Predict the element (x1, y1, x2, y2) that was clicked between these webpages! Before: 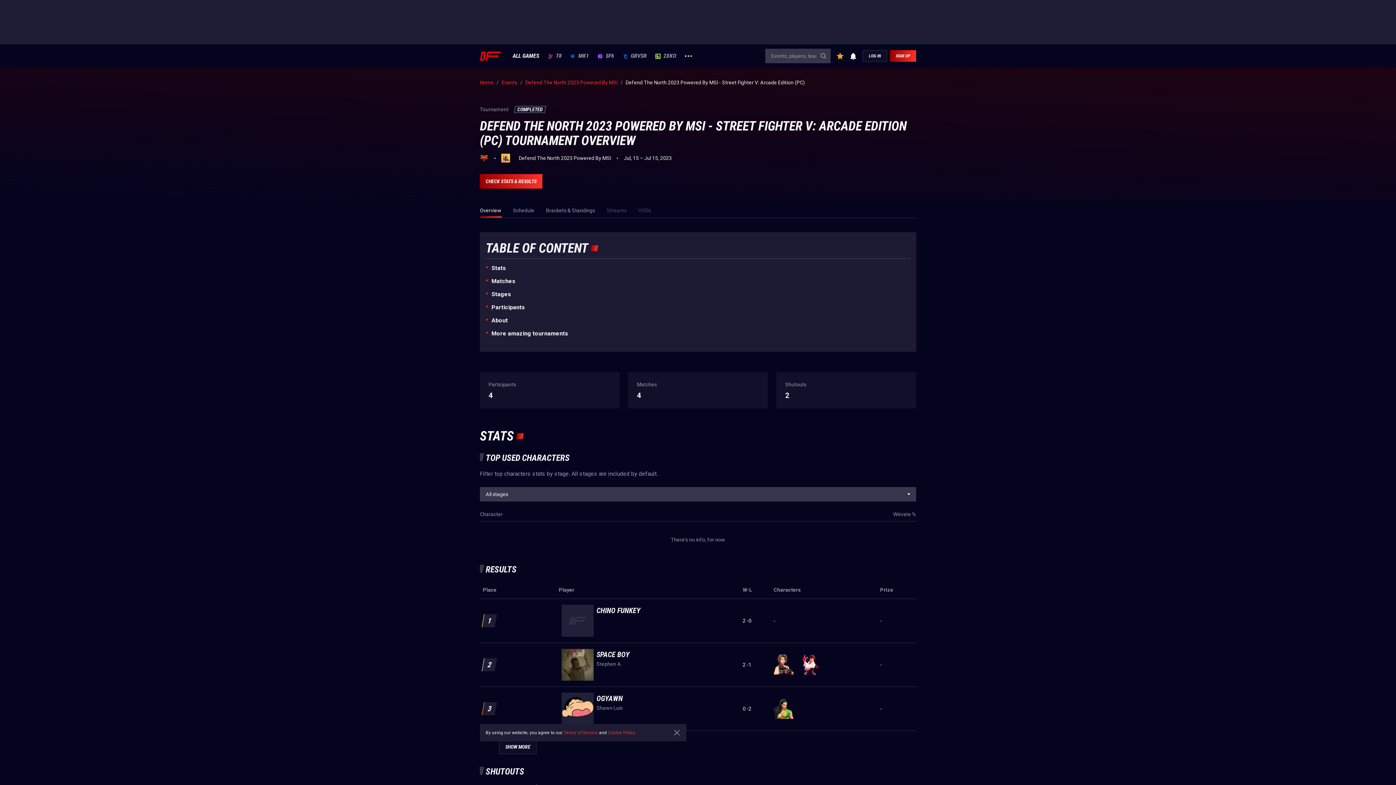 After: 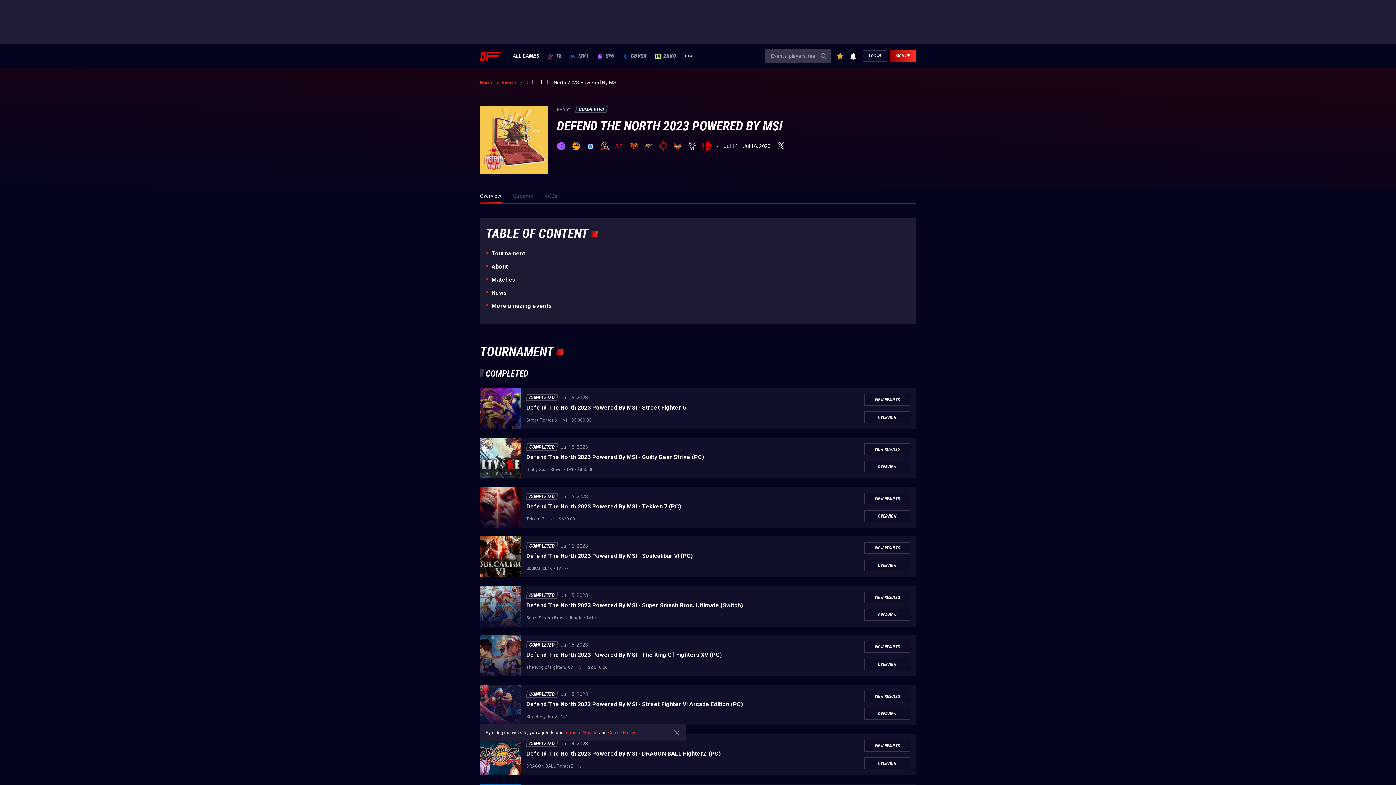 Action: label: Defend The North 2023 Powered By MSI bbox: (488, 151, 611, 165)